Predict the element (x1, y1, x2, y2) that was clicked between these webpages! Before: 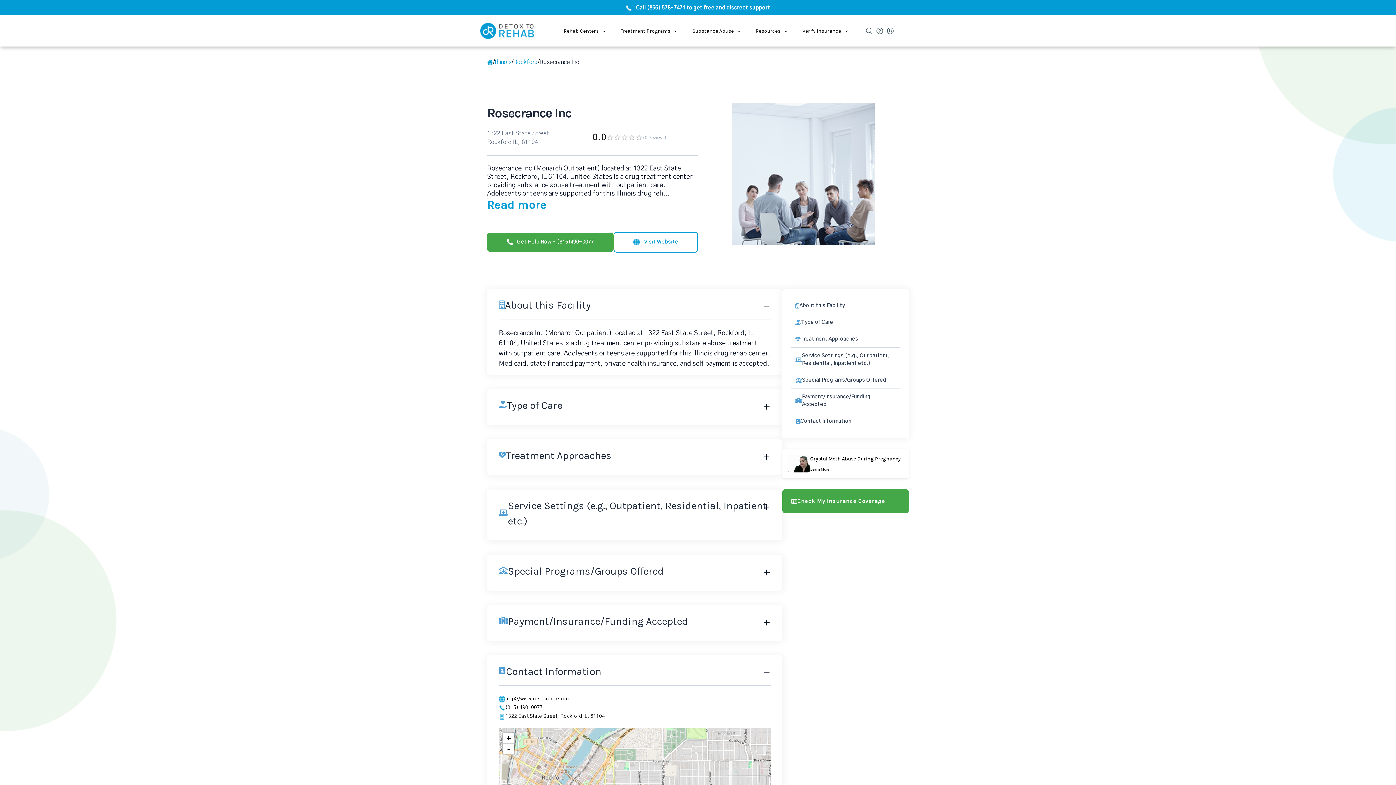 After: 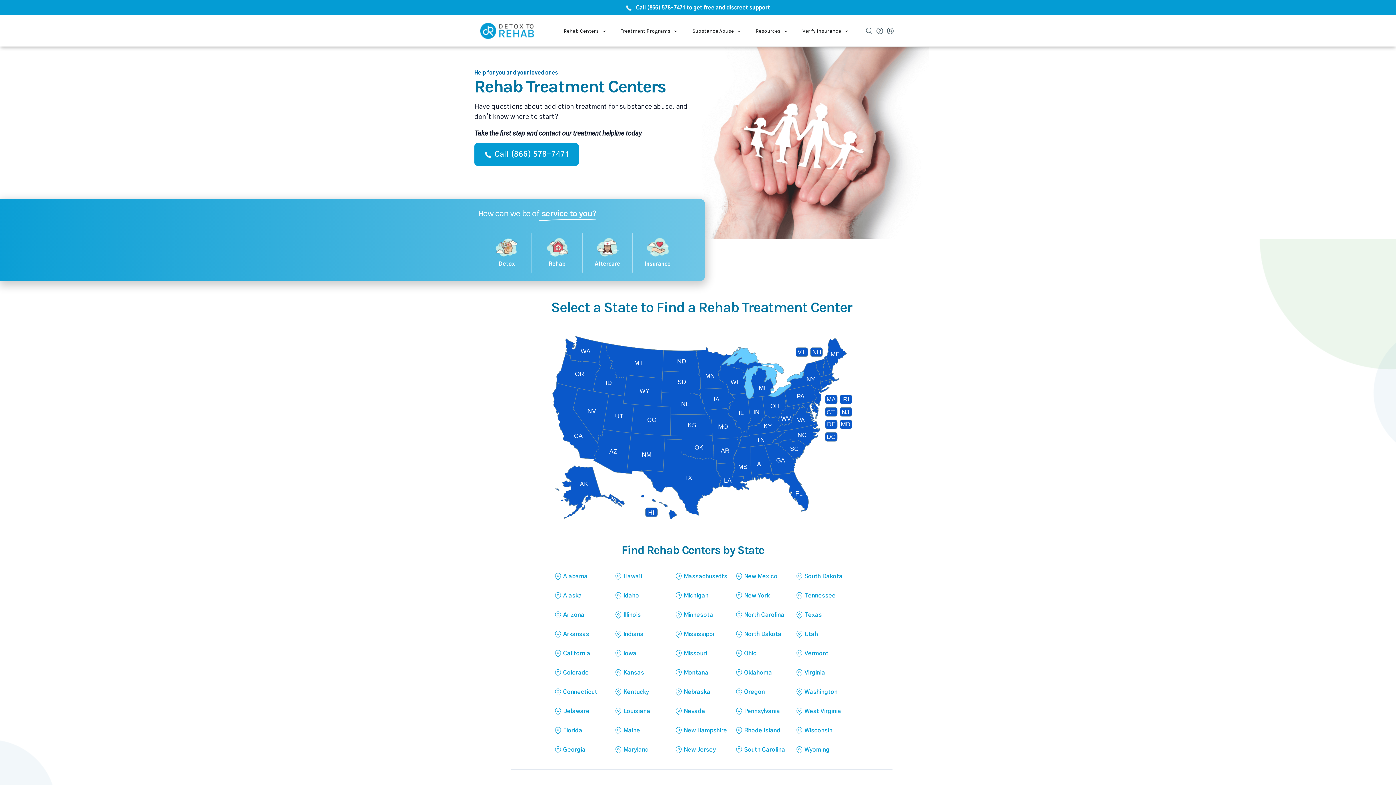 Action: bbox: (487, 57, 494, 66) label: /